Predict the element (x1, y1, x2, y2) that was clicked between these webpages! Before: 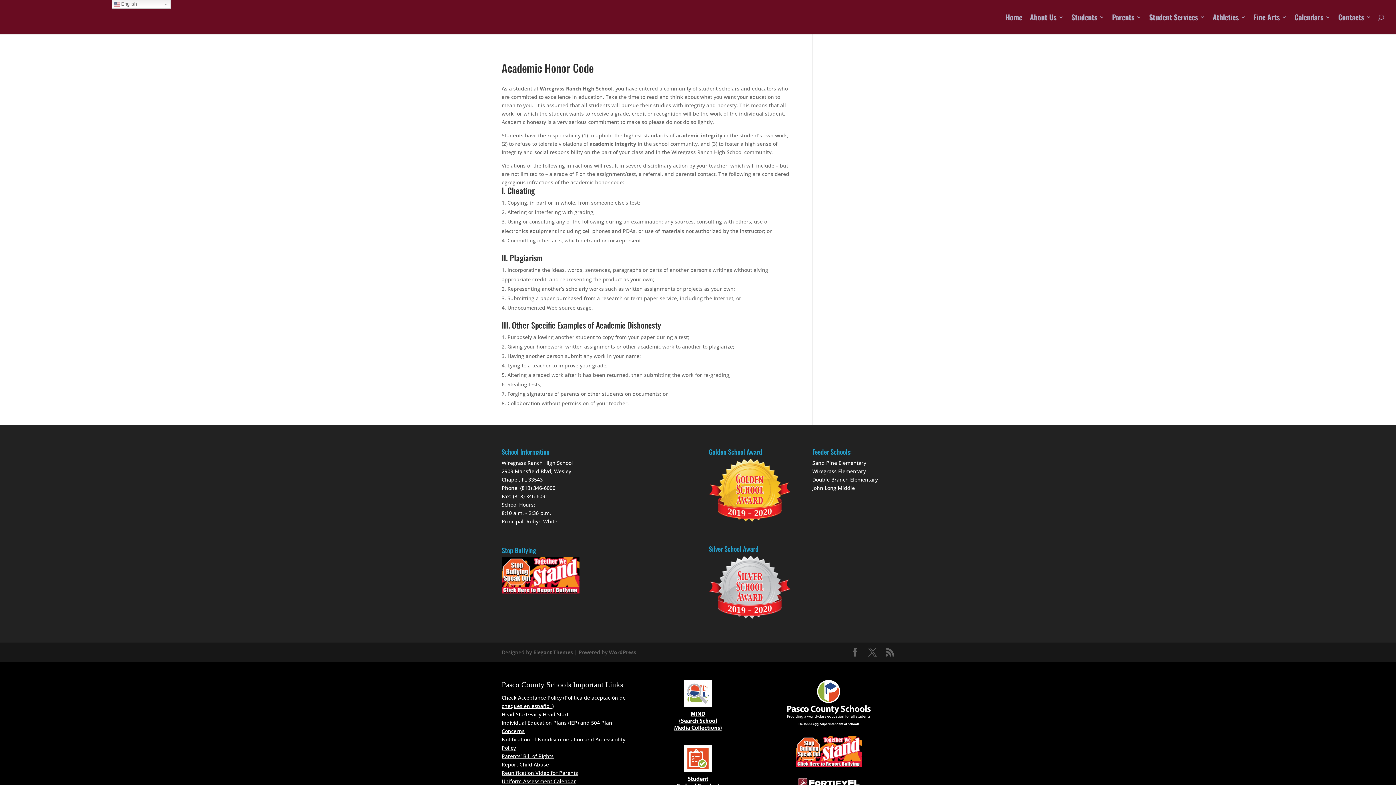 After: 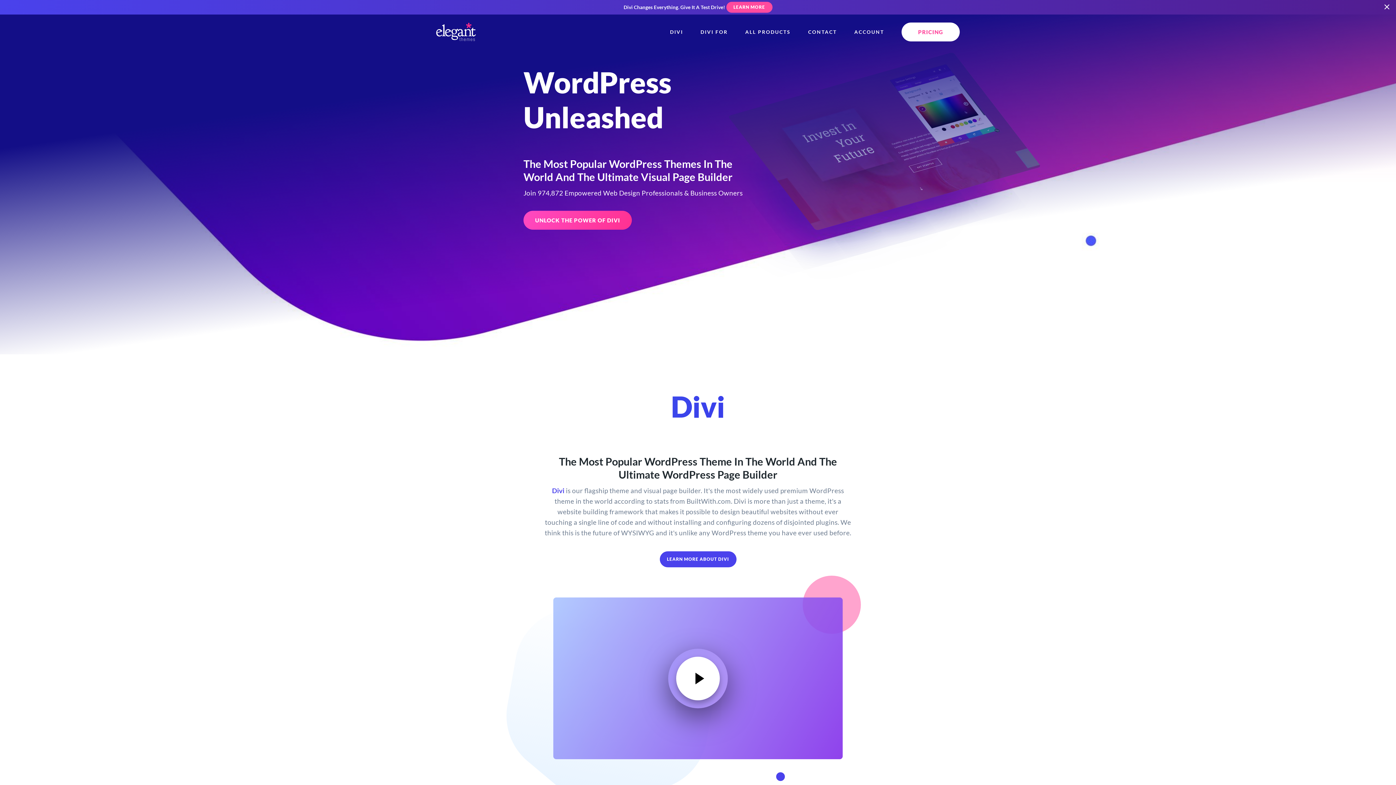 Action: label: Elegant Themes bbox: (533, 648, 573, 655)